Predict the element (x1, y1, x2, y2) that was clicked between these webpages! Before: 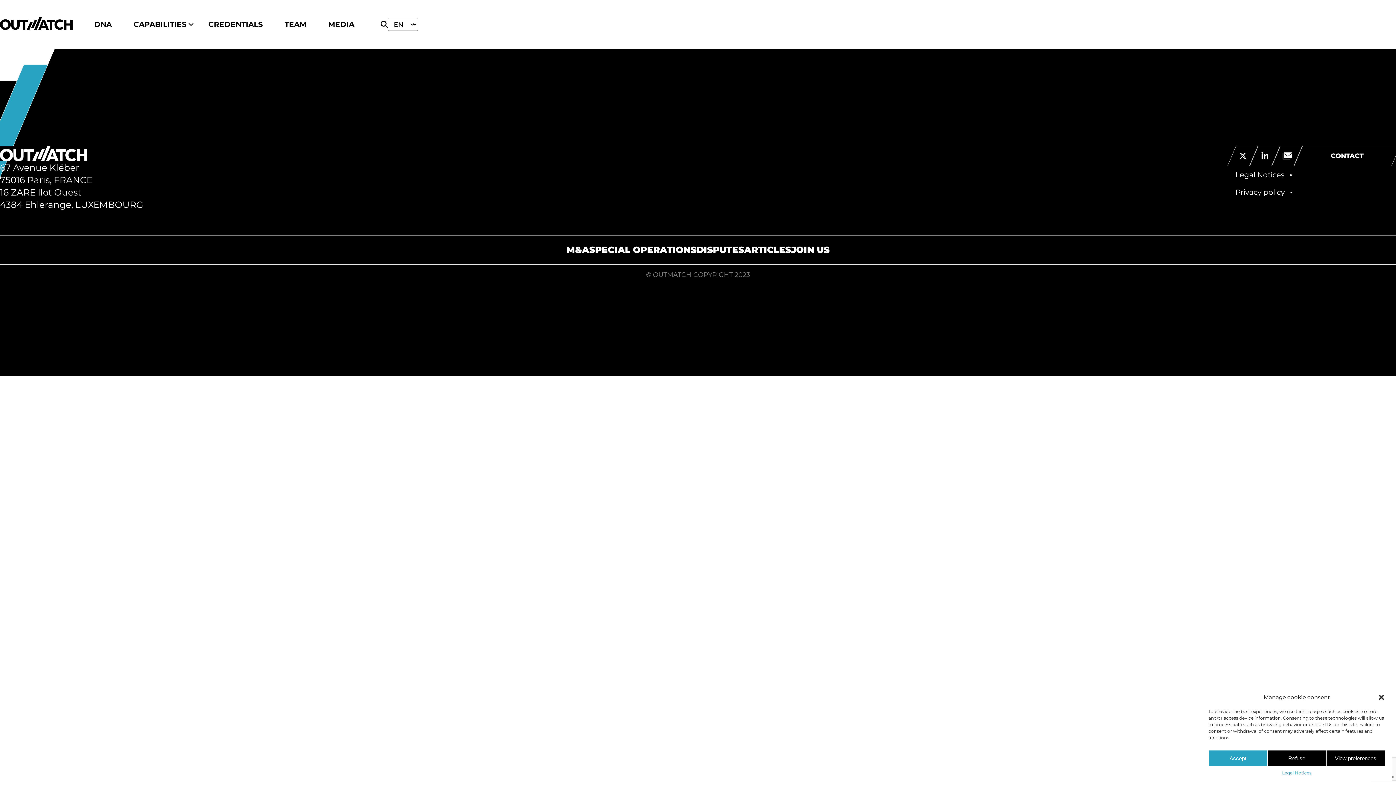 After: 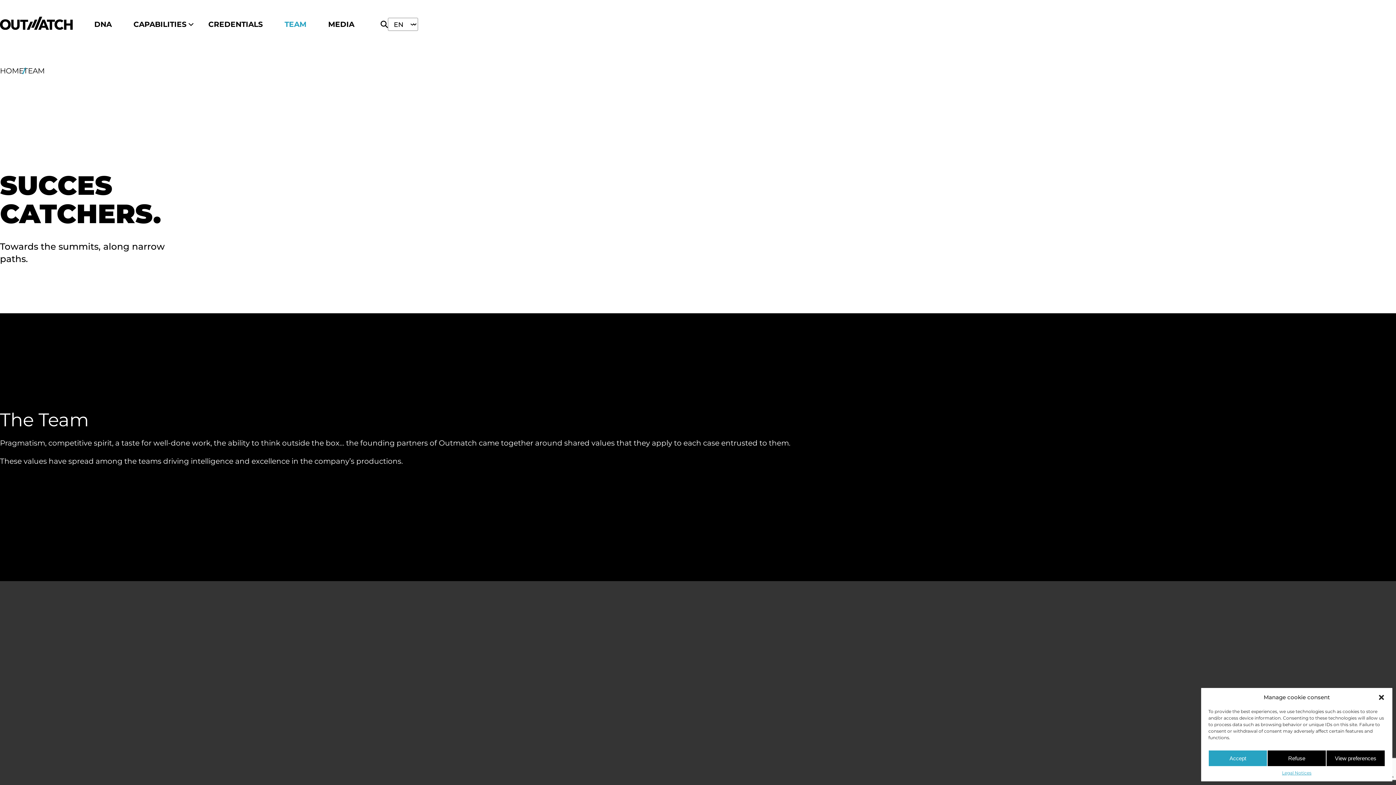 Action: bbox: (277, 12, 320, 36) label: TEAM